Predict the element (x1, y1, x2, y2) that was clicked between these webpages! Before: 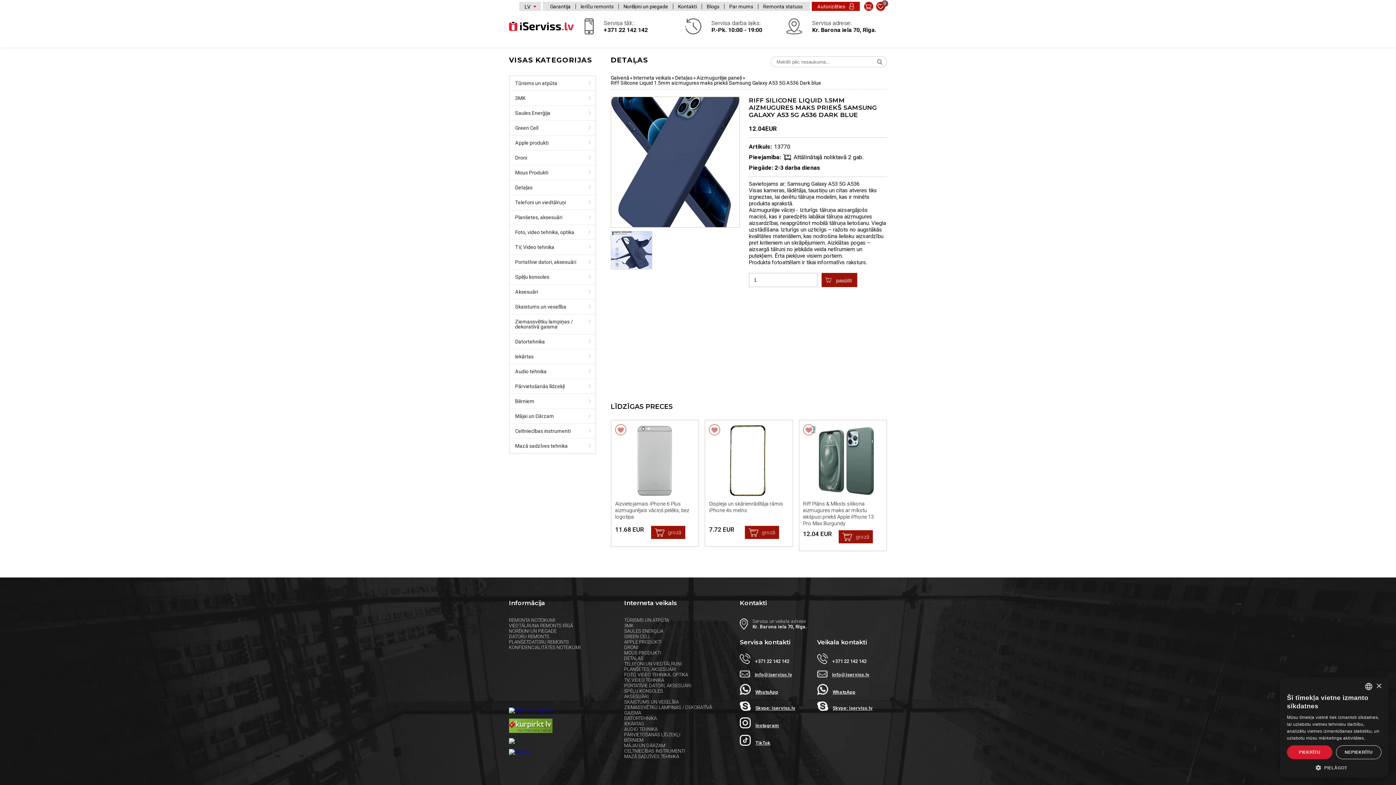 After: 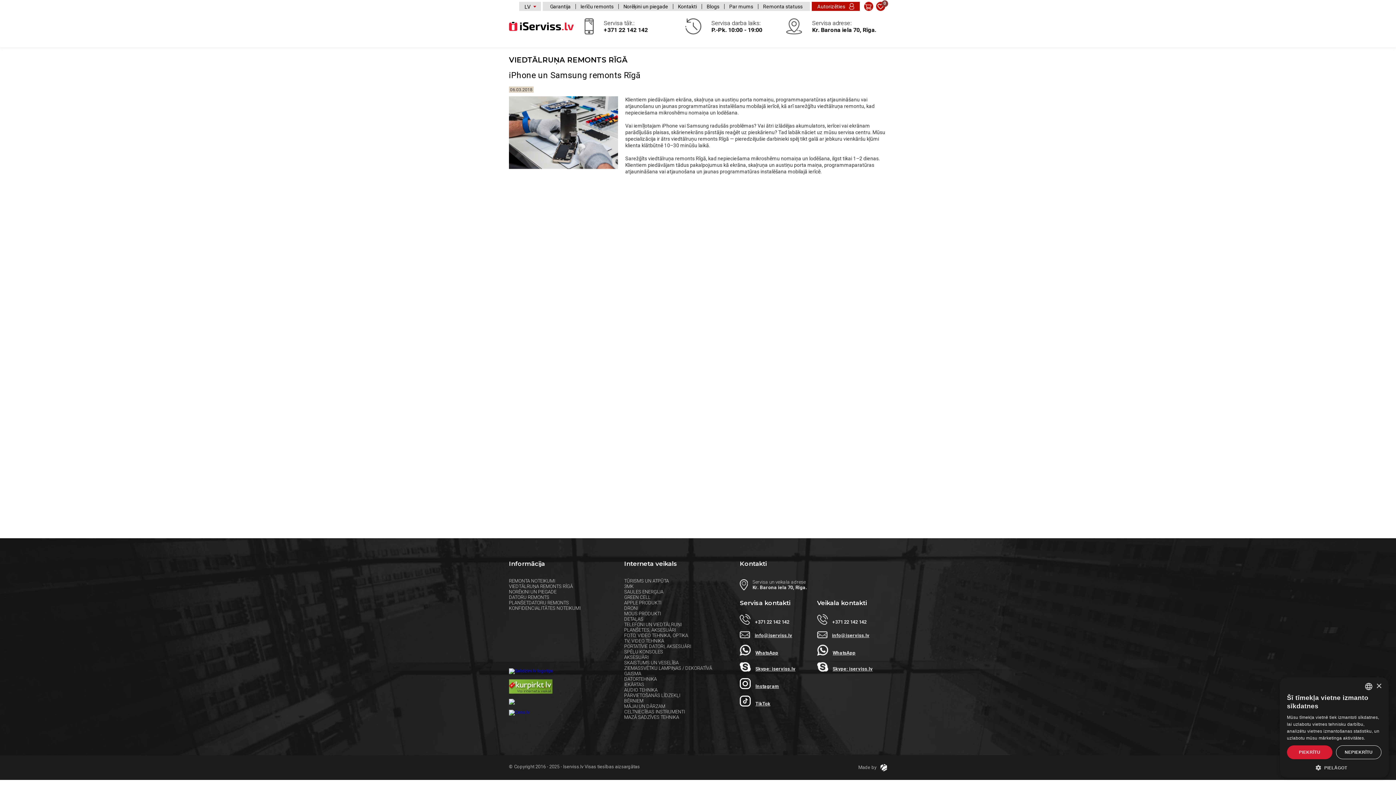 Action: bbox: (509, 623, 573, 628) label: VIEDTĀLRUŅA REMONTS RĪGĀ